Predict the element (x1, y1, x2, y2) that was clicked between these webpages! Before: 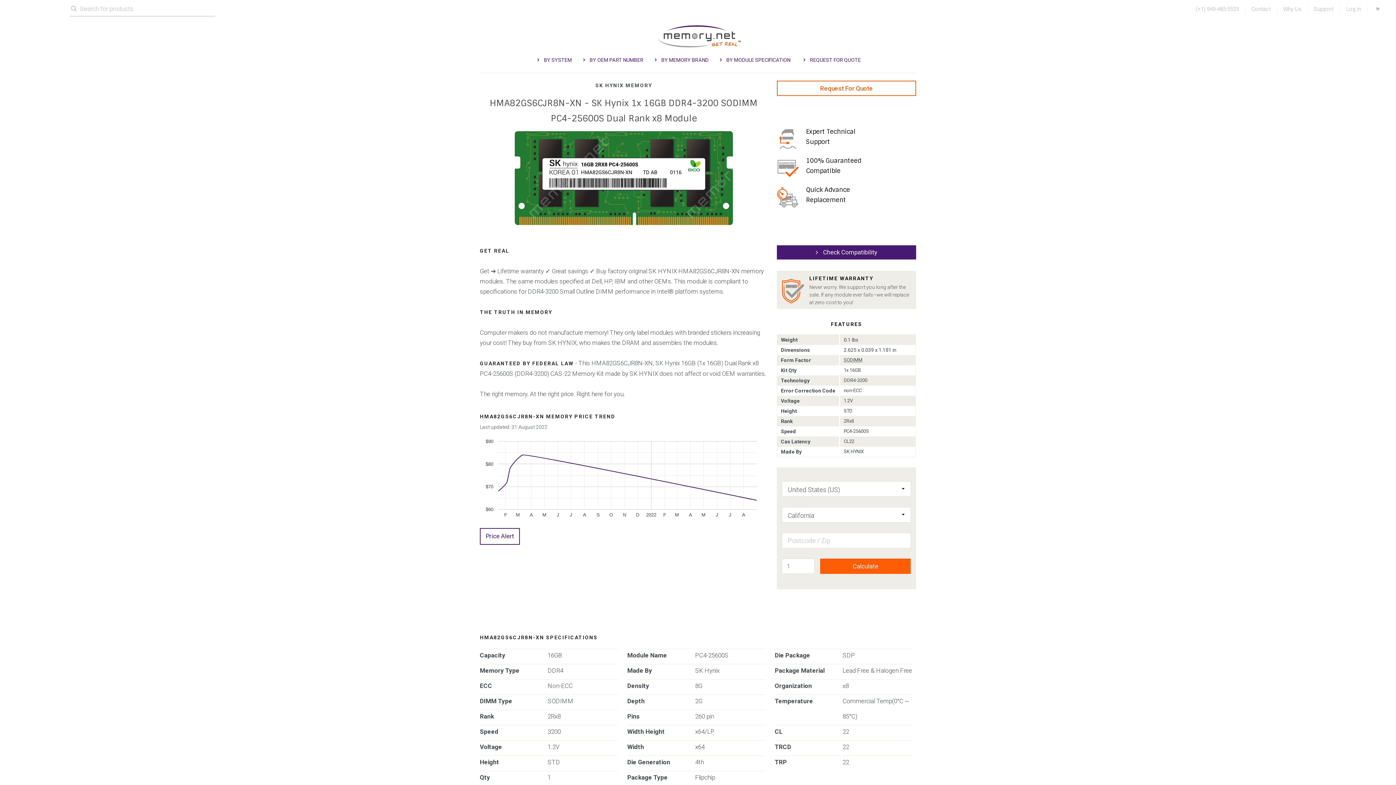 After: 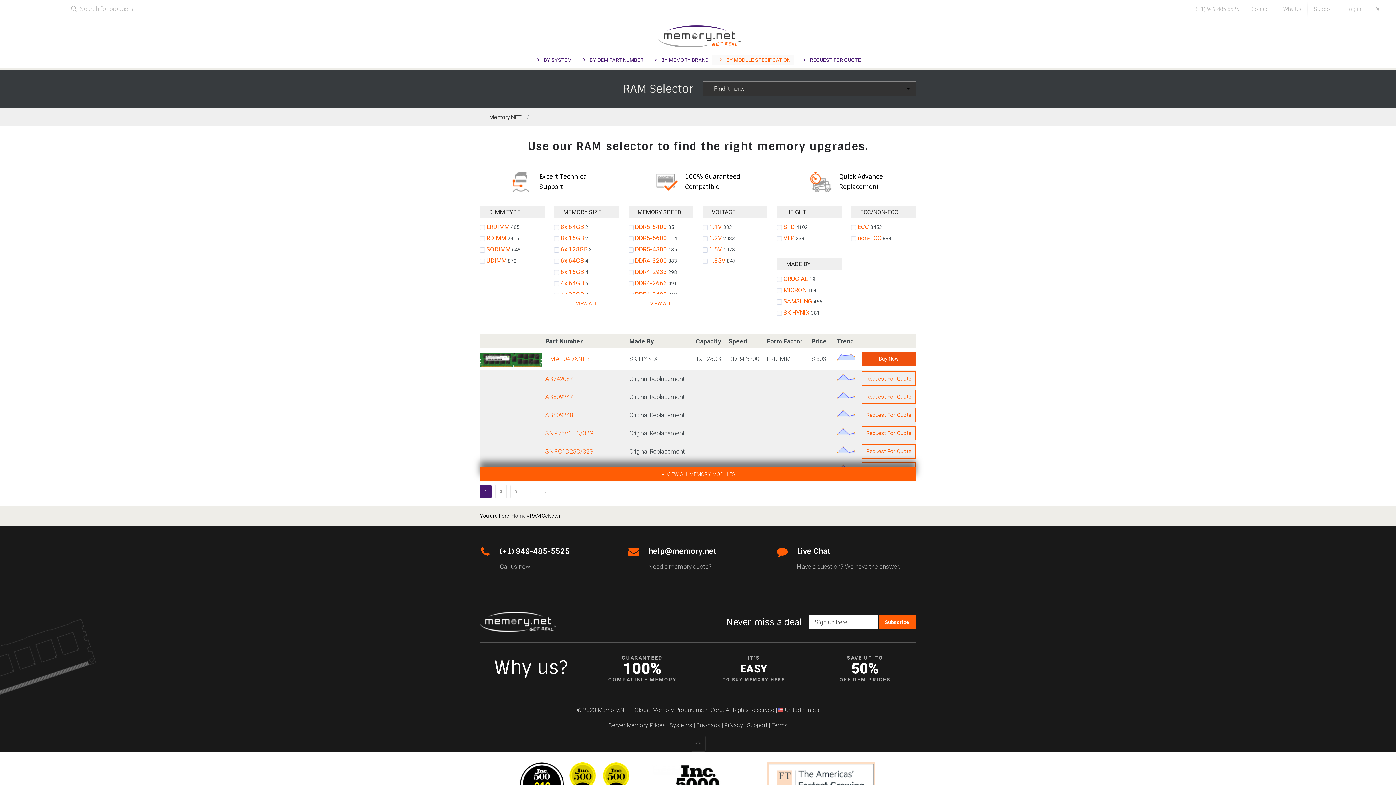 Action: bbox: (712, 54, 794, 65) label: BY MODULE SPECIFICATION